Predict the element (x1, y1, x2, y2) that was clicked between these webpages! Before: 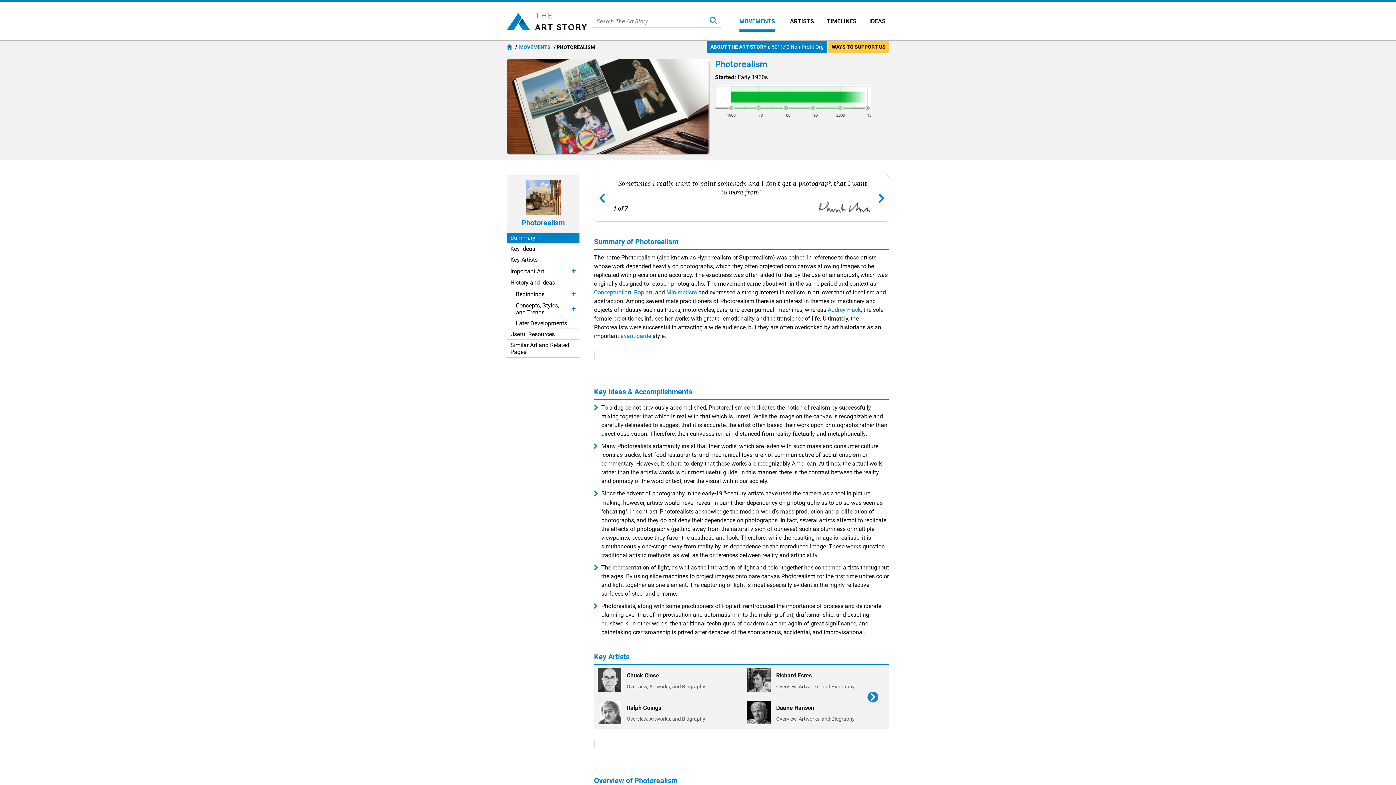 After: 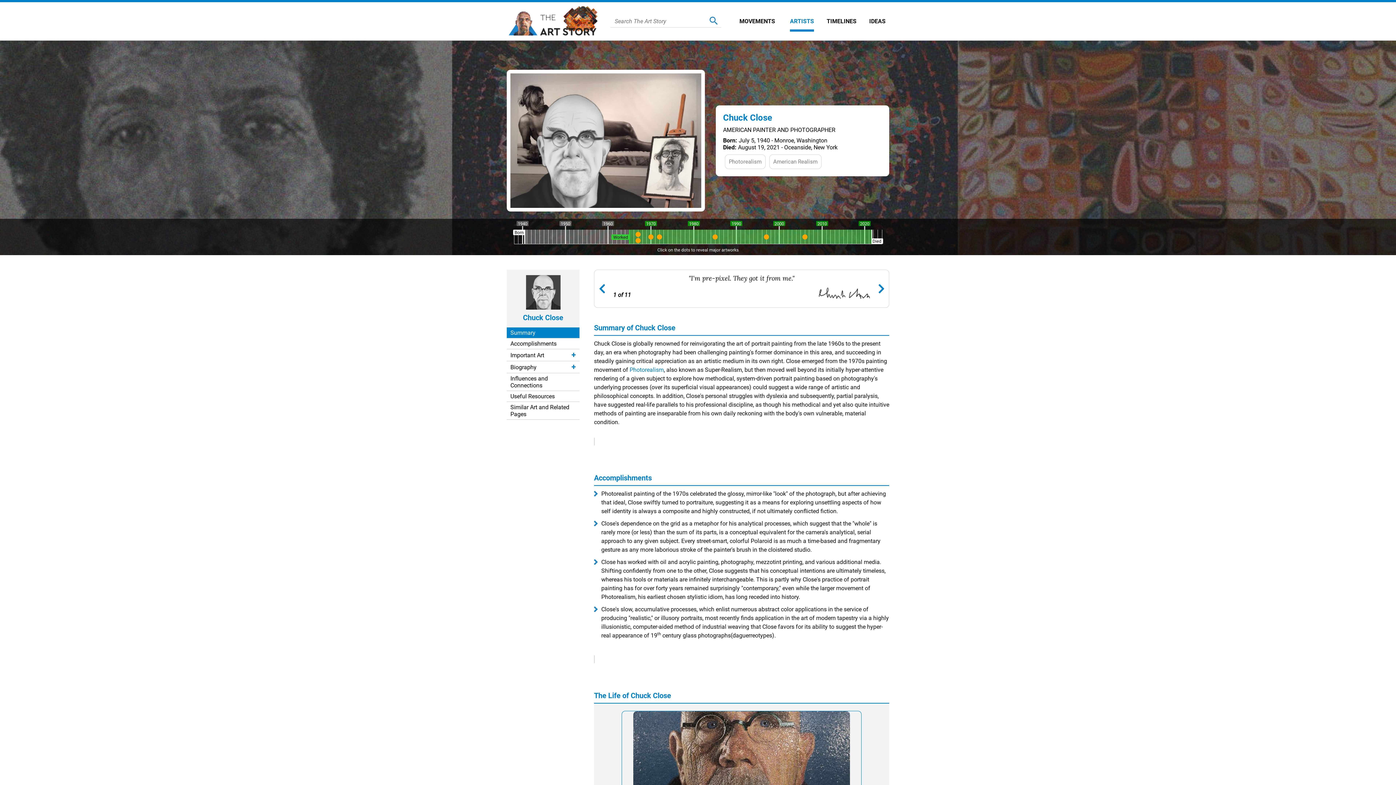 Action: bbox: (818, 209, 870, 217)